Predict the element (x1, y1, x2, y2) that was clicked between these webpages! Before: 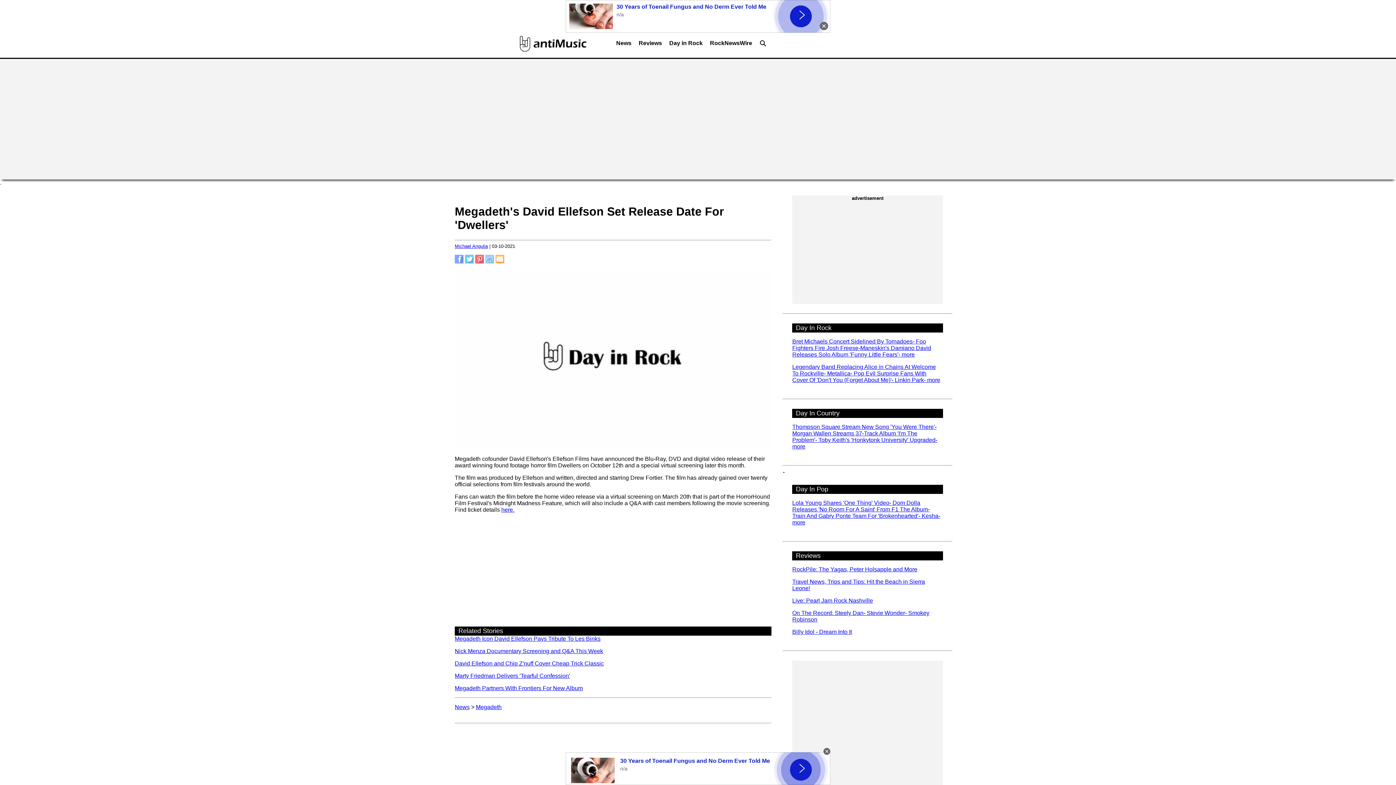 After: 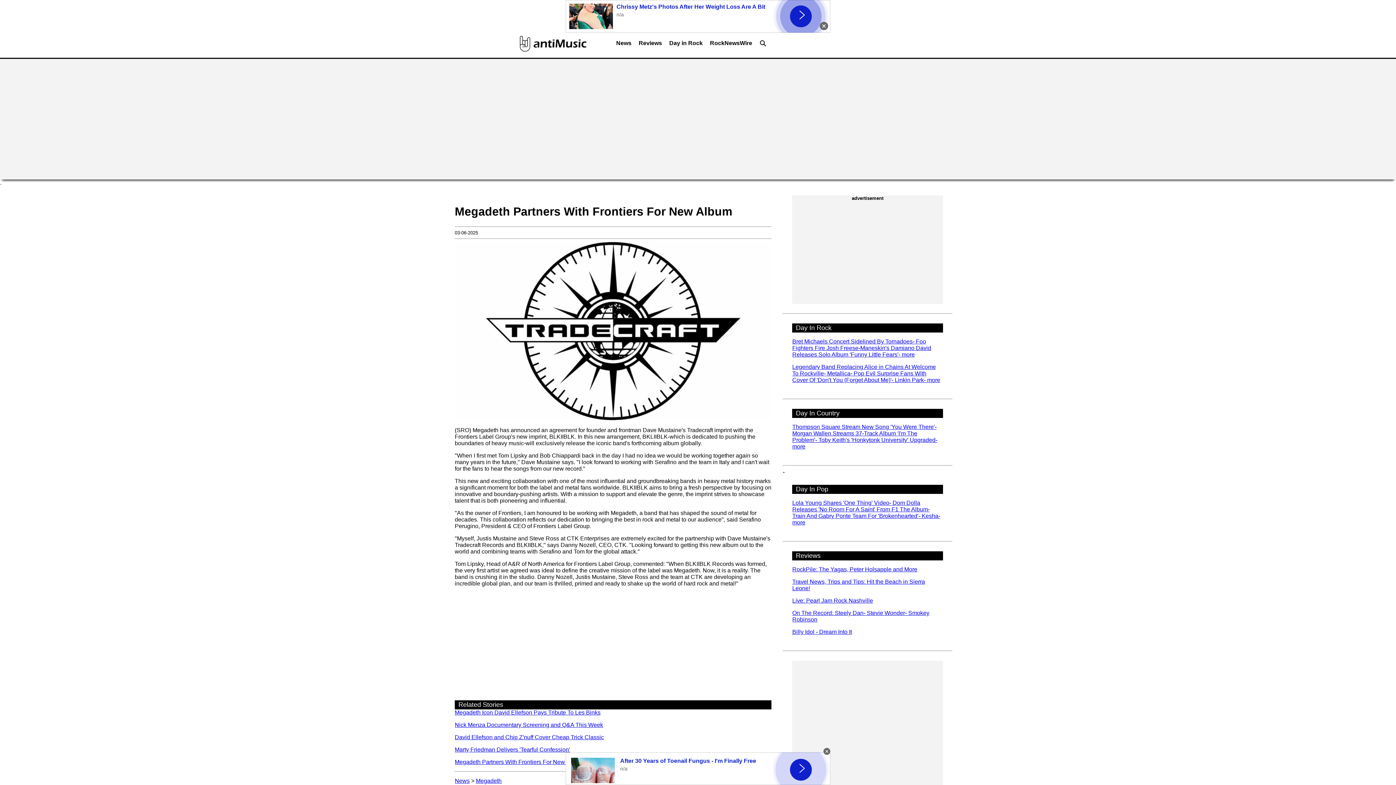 Action: label: Megadeth Partners With Frontiers For New Album bbox: (454, 685, 582, 691)